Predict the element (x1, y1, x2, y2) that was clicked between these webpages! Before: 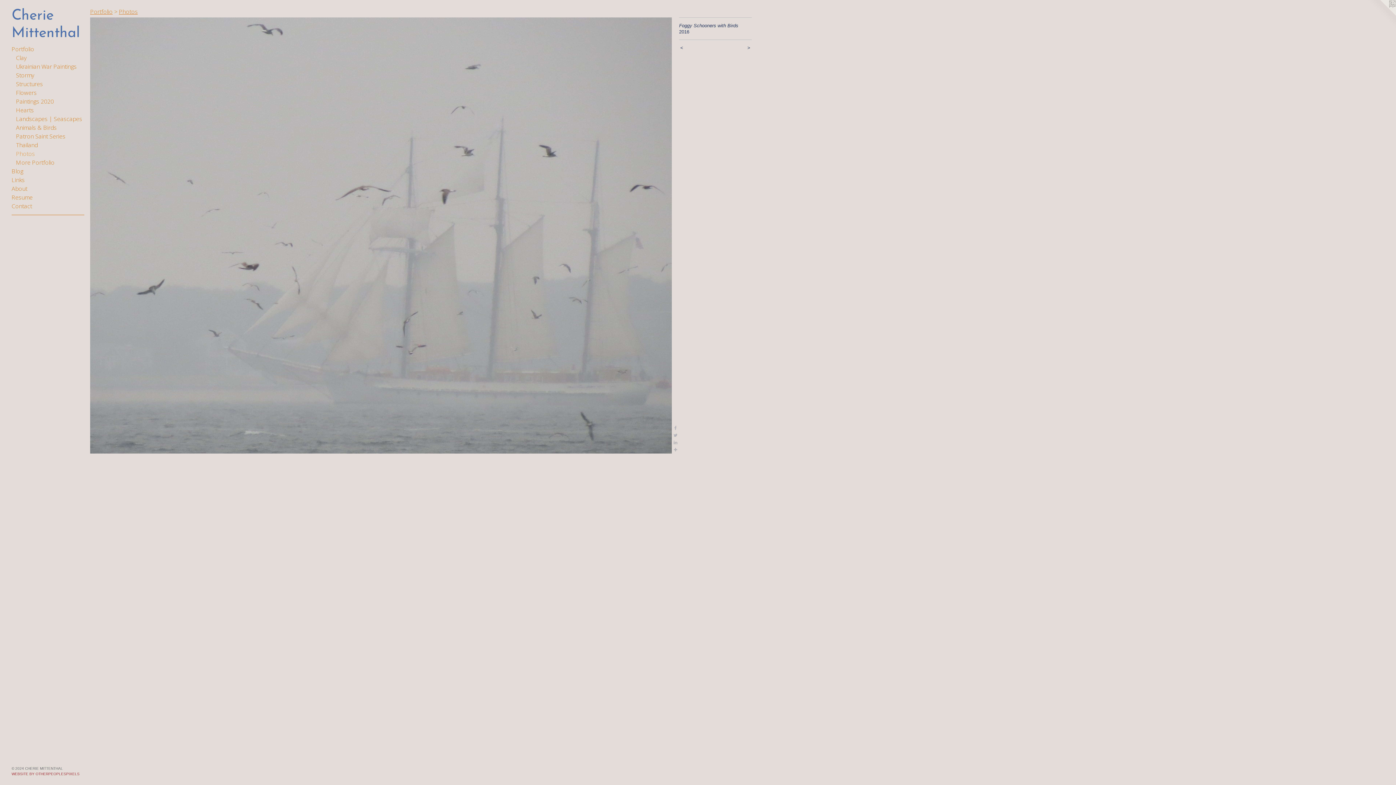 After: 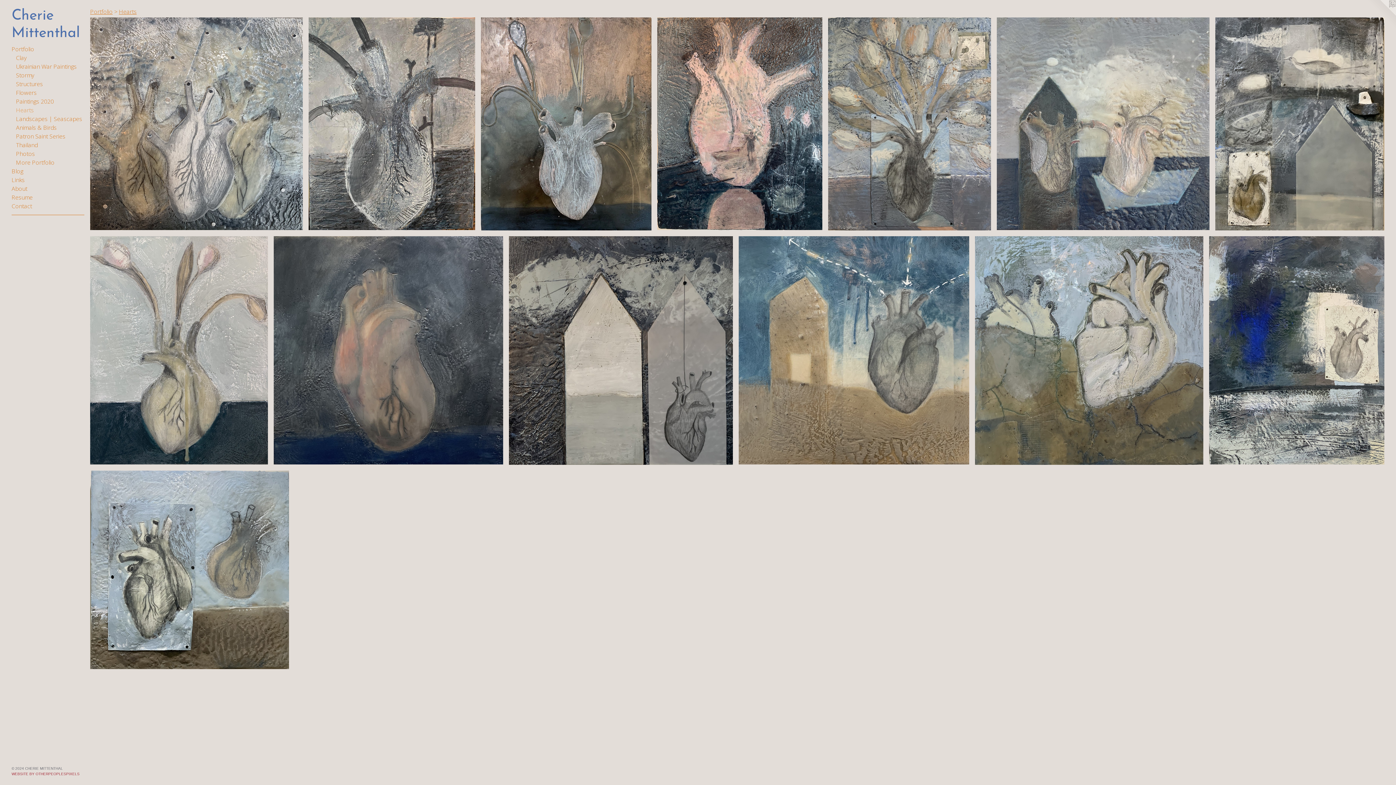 Action: label: Hearts bbox: (16, 105, 84, 114)